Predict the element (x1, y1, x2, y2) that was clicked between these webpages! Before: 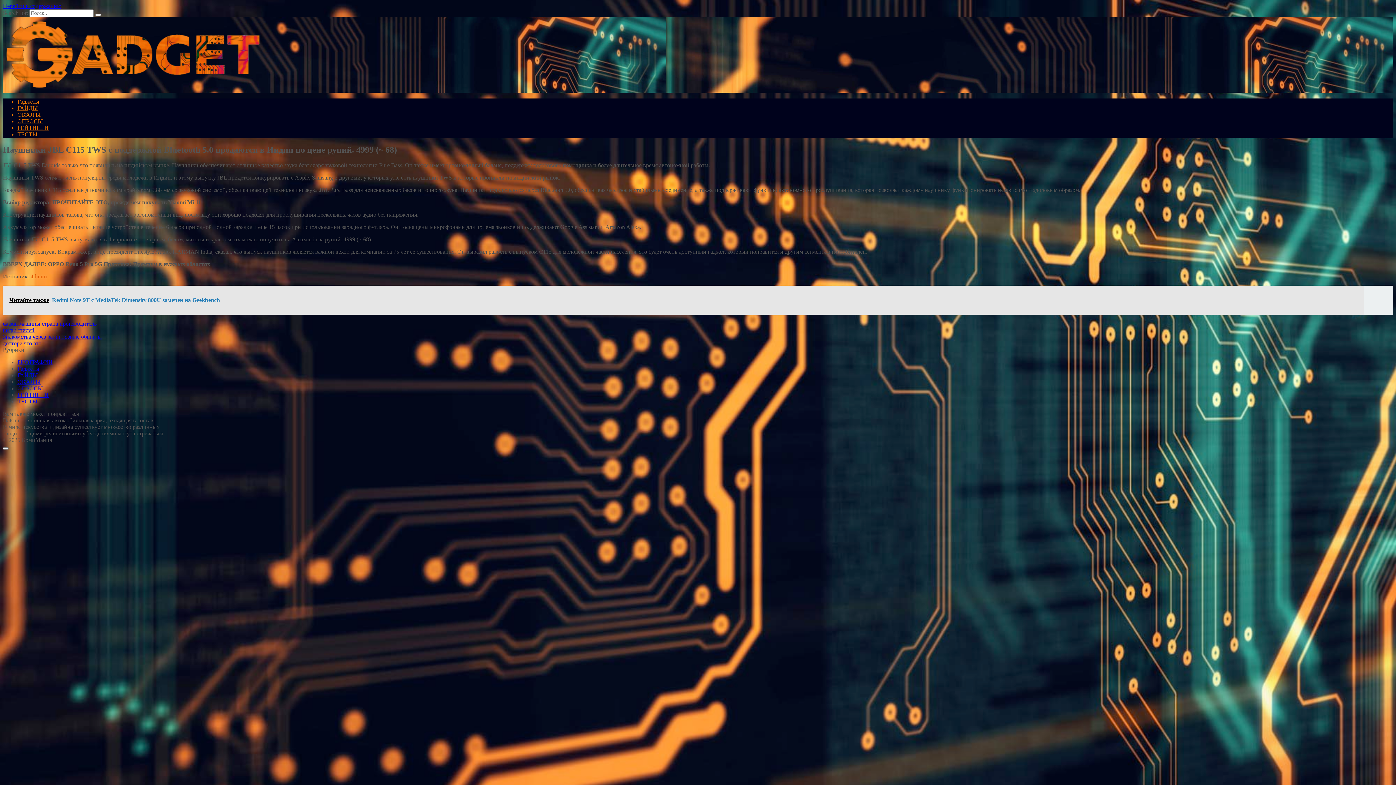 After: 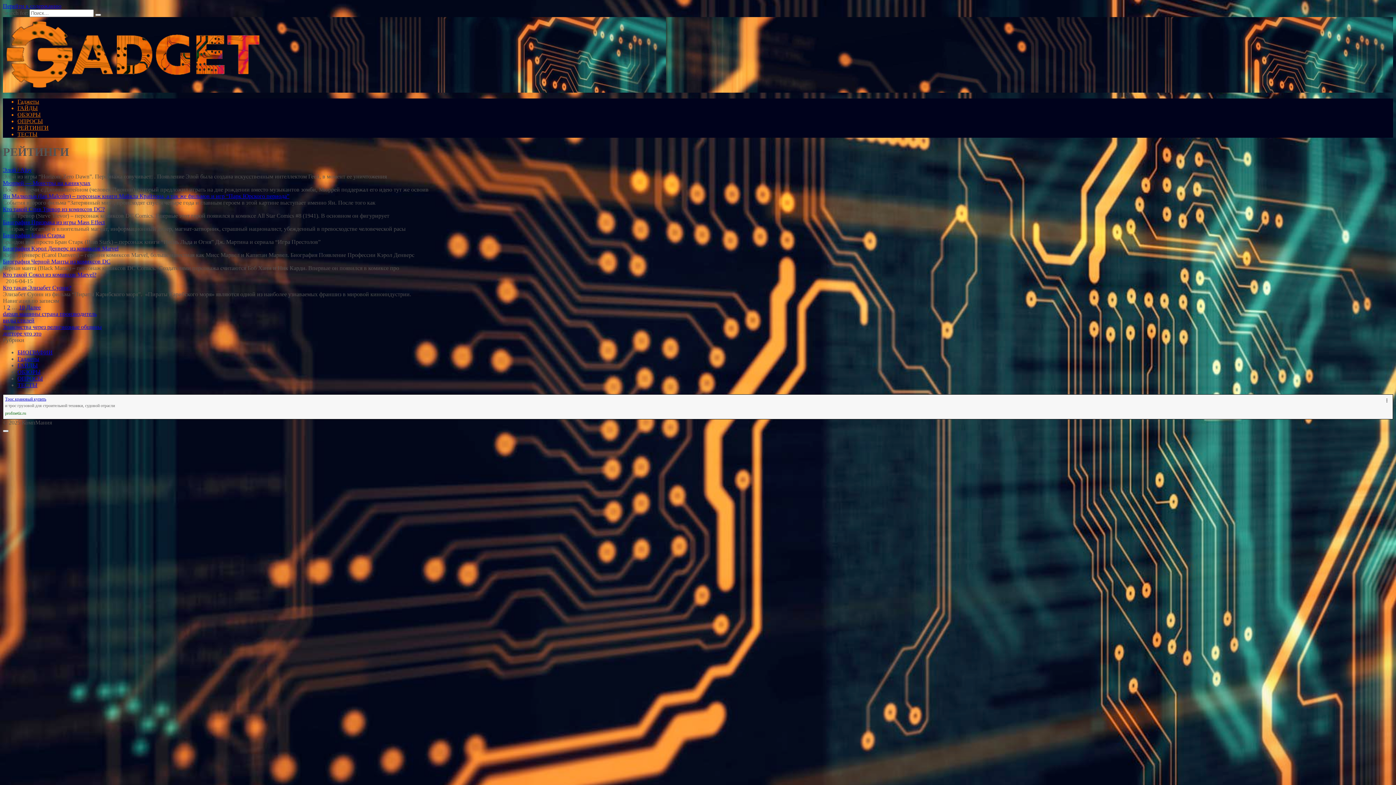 Action: label: РЕЙТИНГИ bbox: (17, 391, 48, 398)